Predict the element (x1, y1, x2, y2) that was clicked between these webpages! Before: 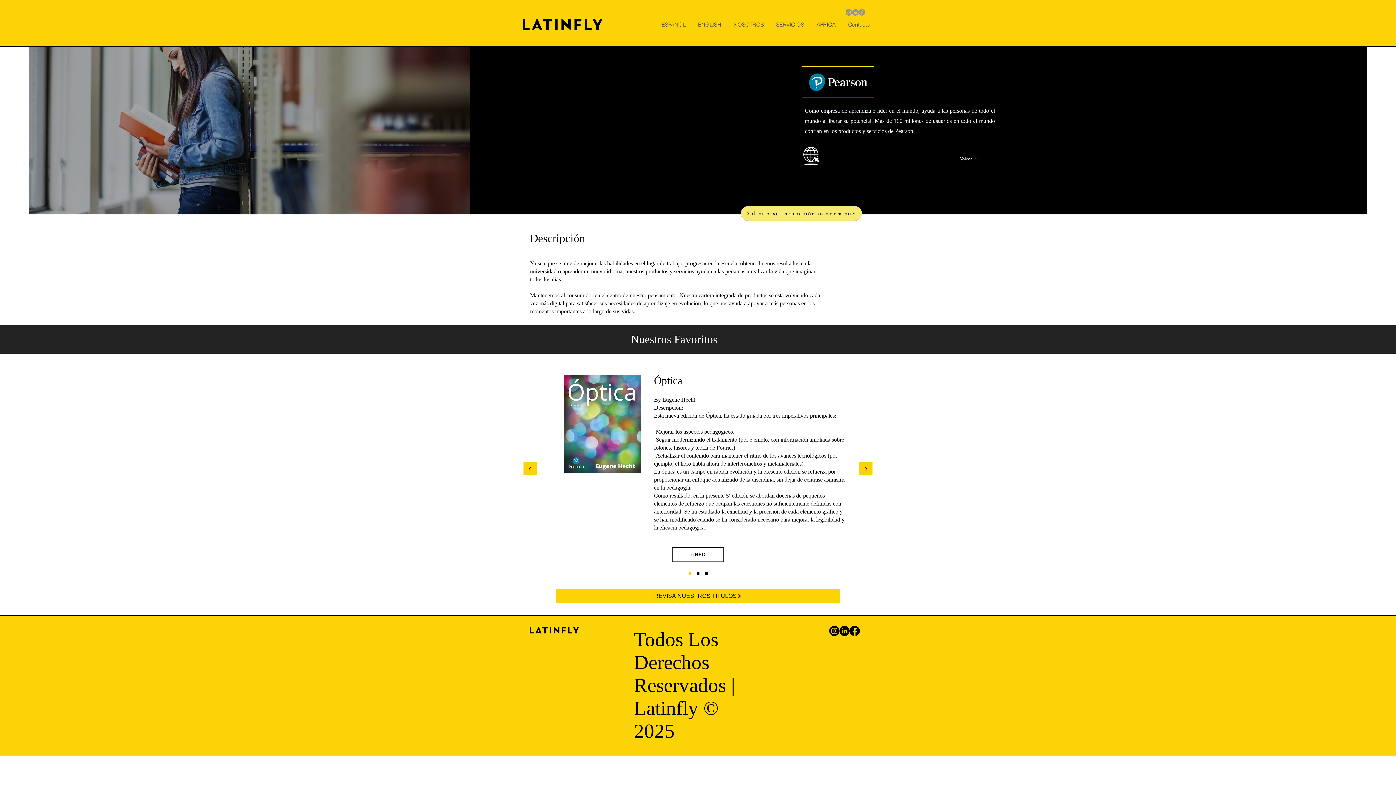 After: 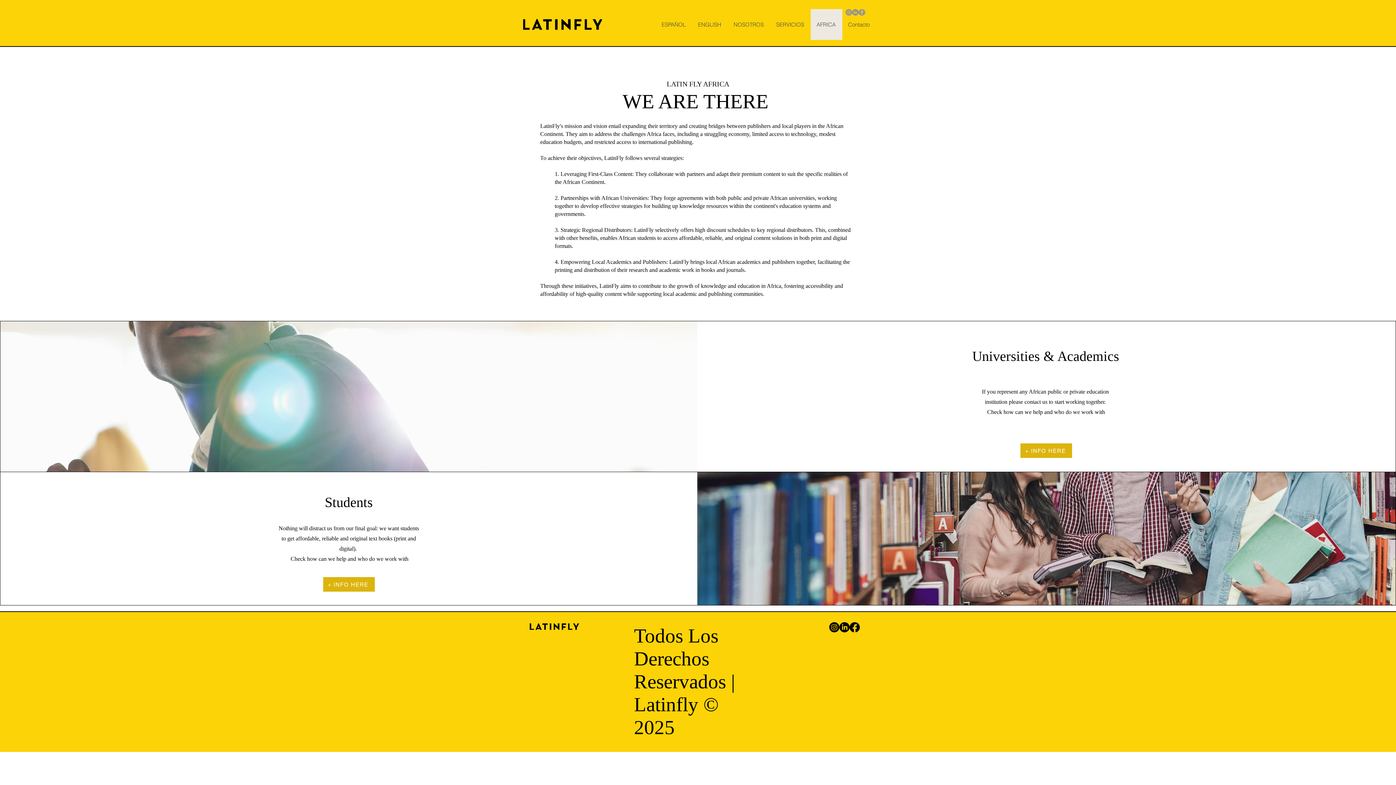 Action: label: AFRICA bbox: (810, 9, 842, 40)